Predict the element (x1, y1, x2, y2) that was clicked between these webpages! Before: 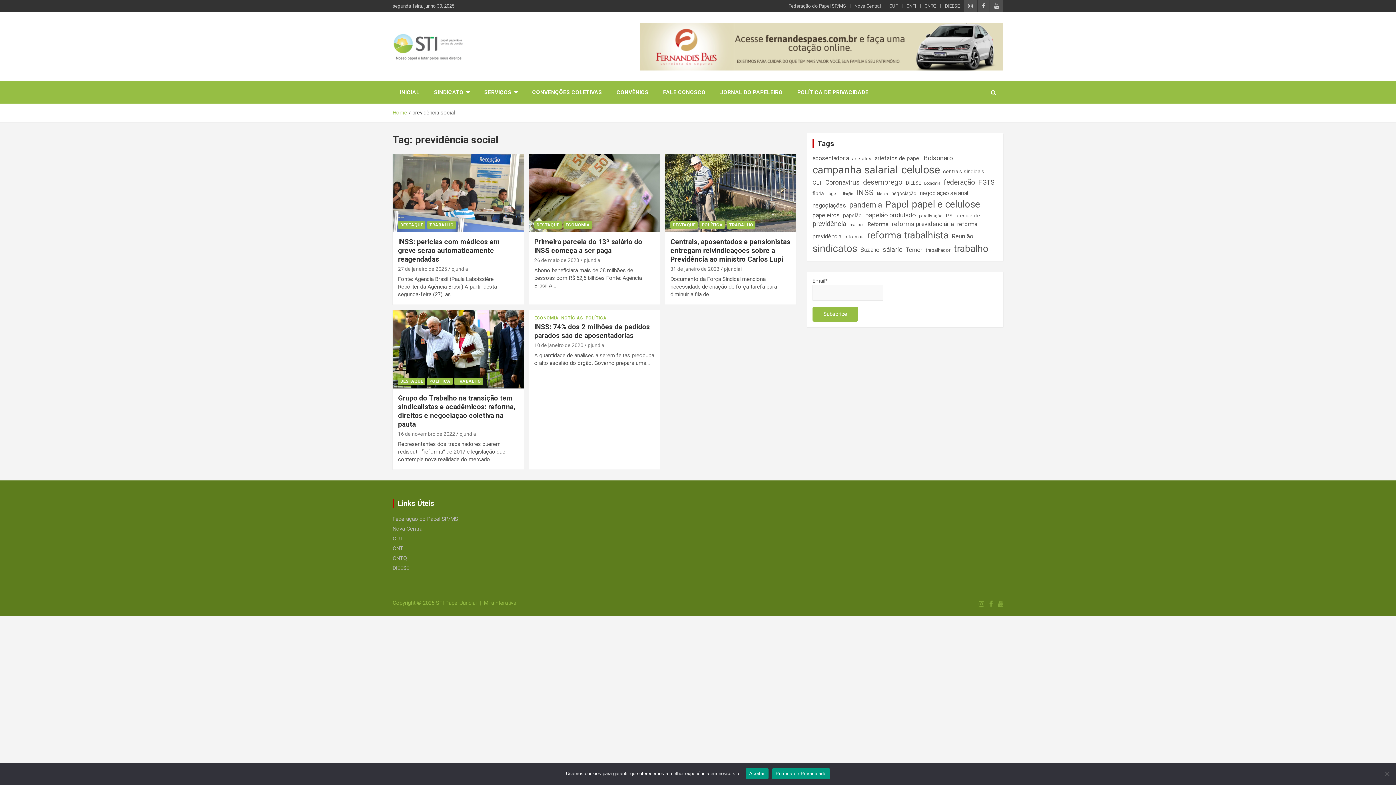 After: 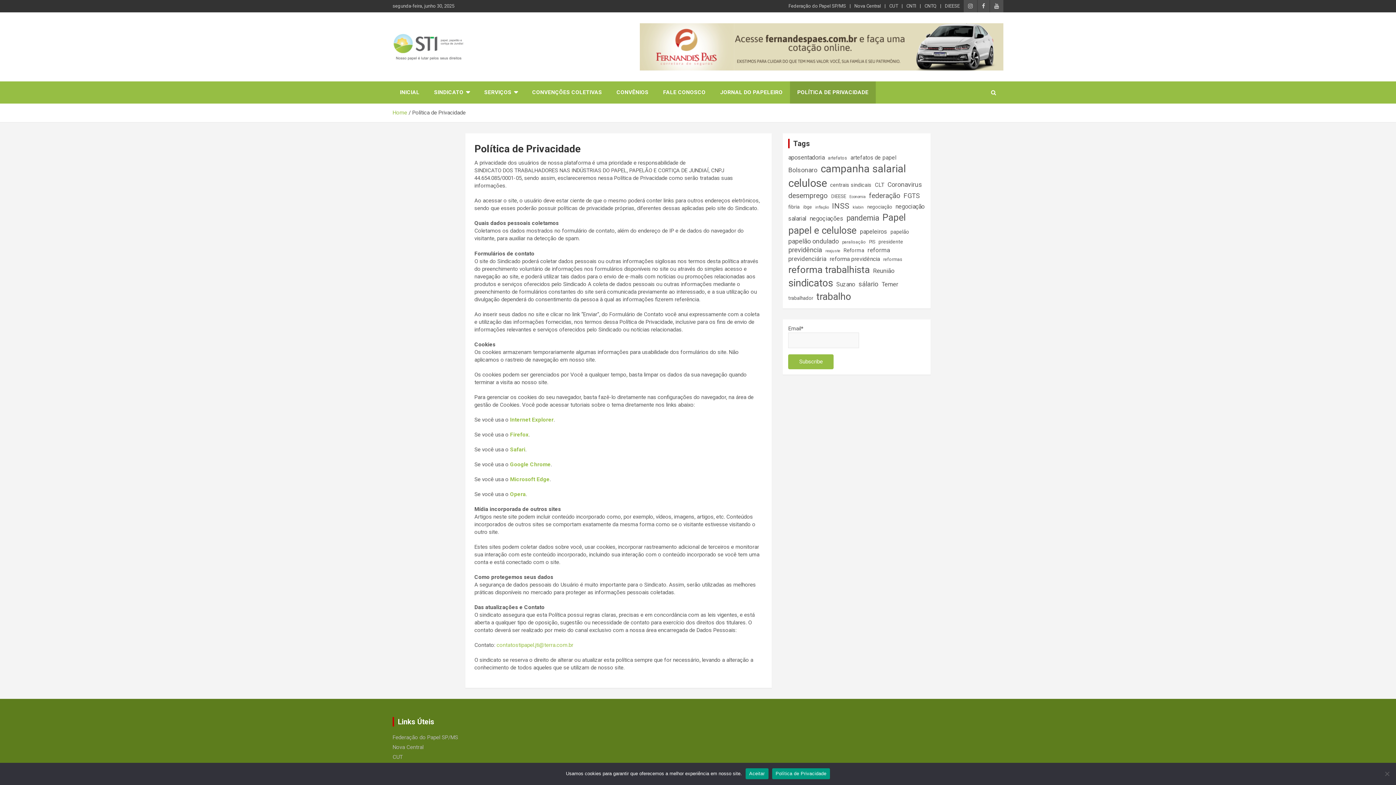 Action: label: POLÍTICA DE PRIVACIDADE bbox: (790, 81, 876, 103)